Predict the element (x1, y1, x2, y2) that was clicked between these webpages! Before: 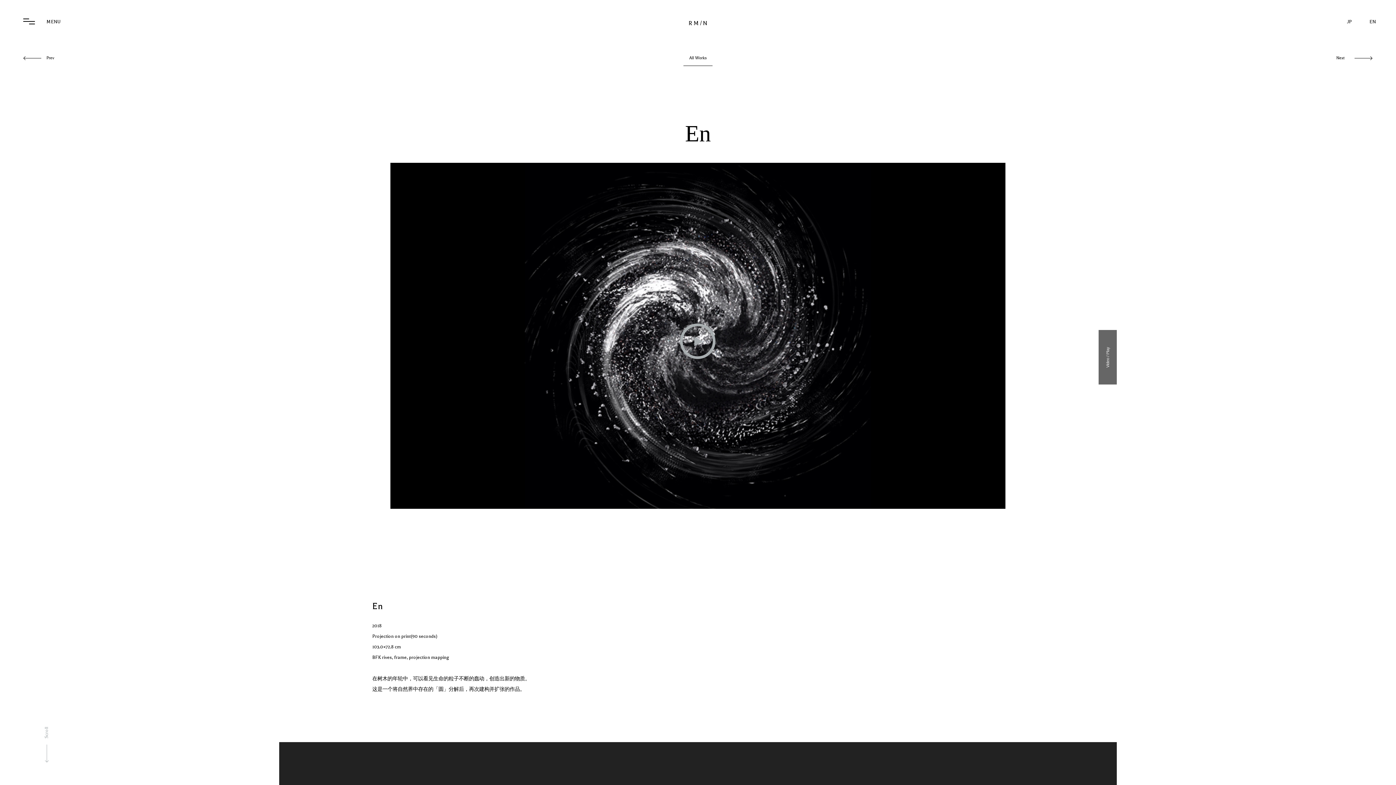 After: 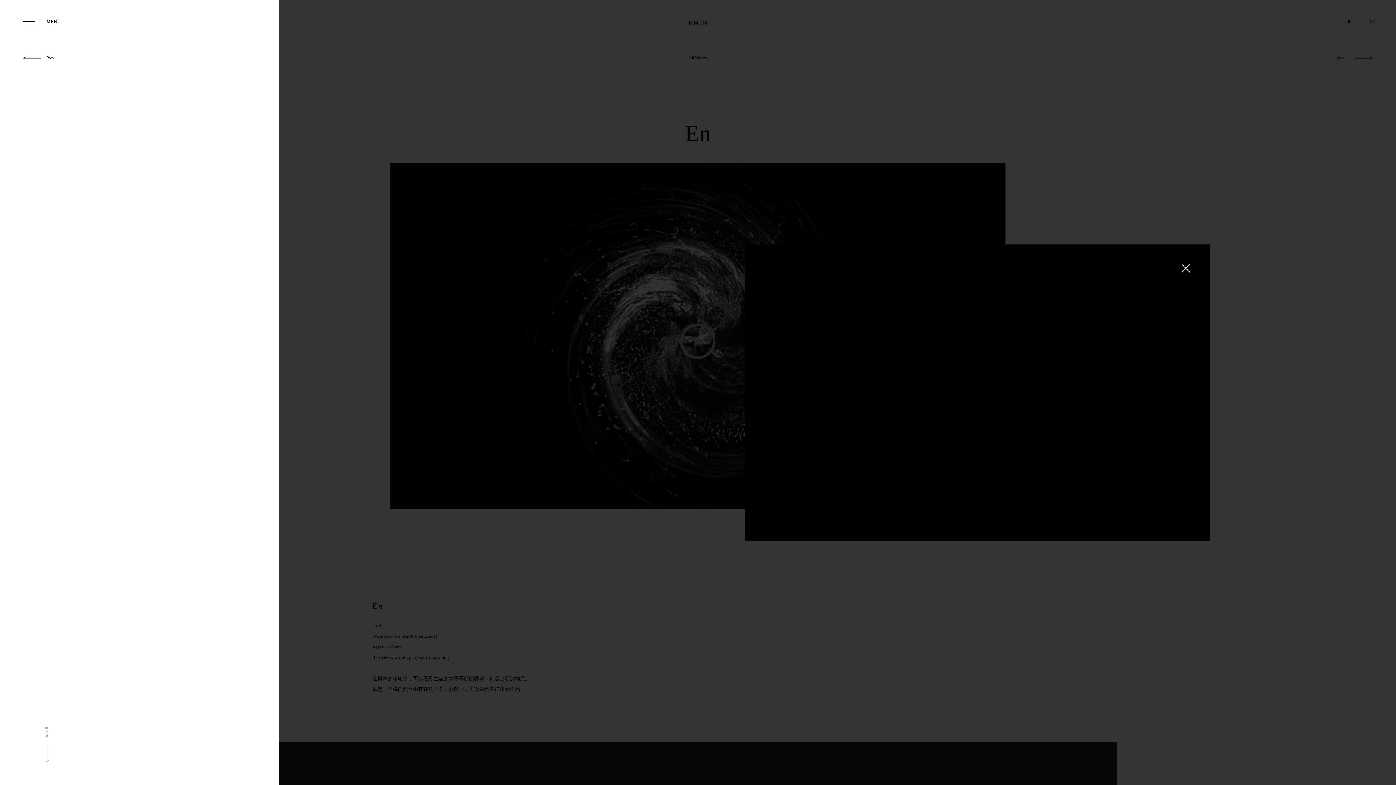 Action: bbox: (680, 354, 716, 361) label: 
